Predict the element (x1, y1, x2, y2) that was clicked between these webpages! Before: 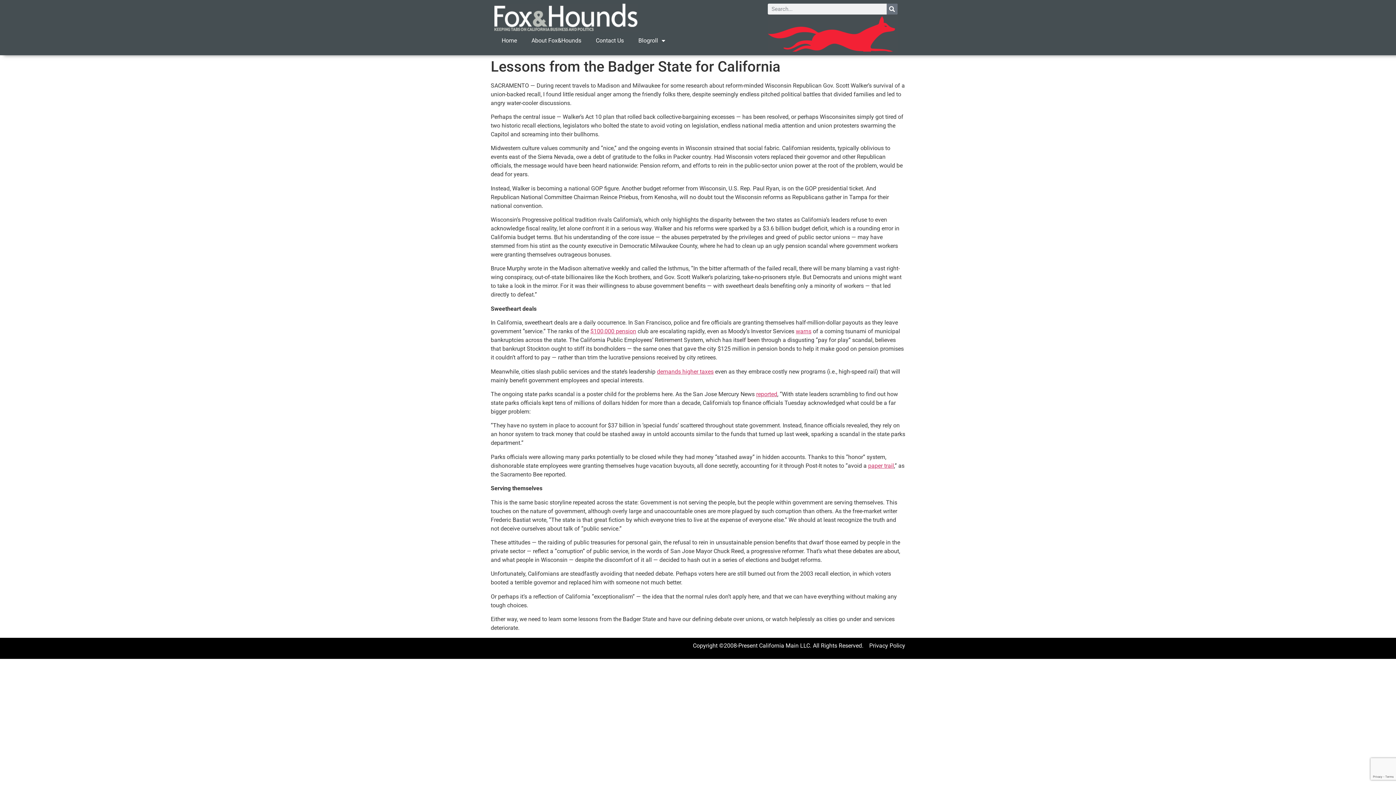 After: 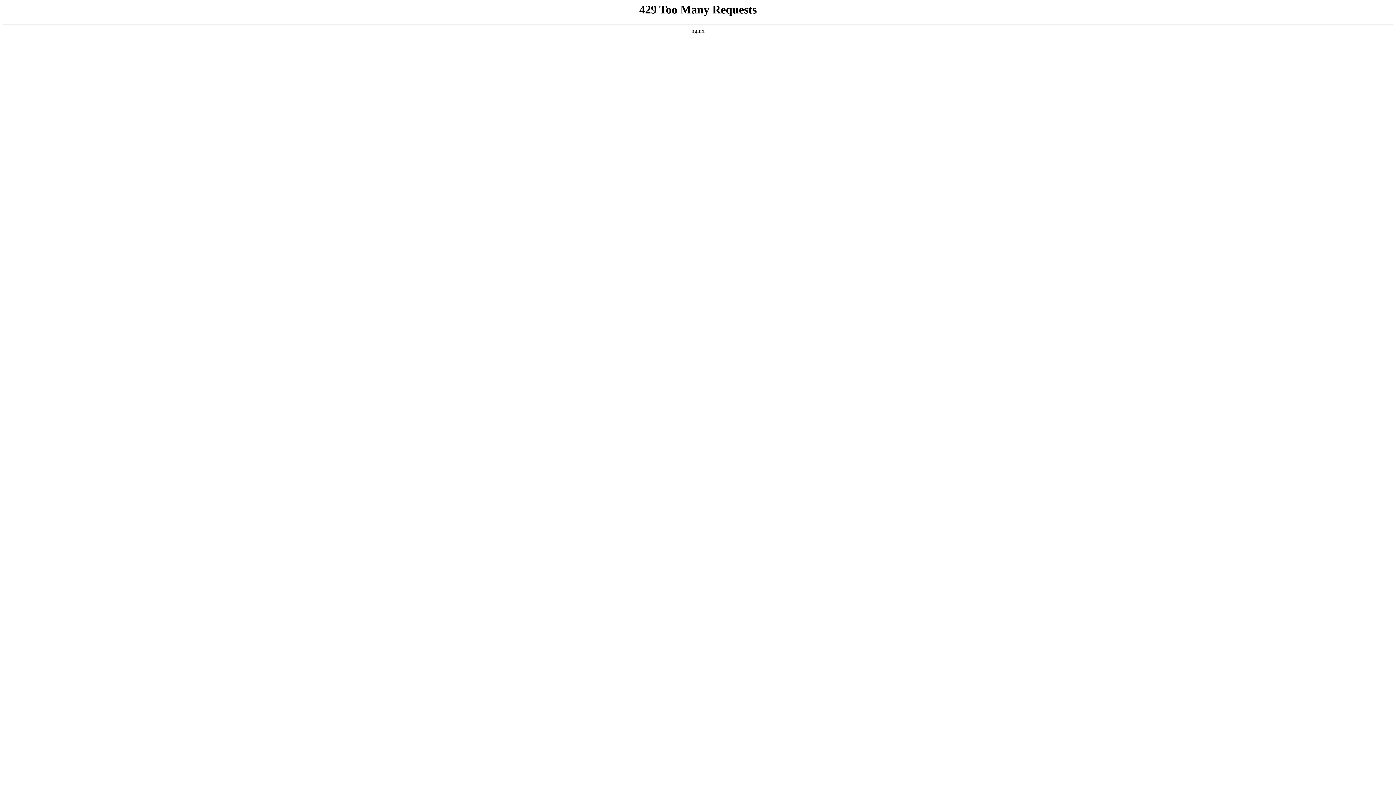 Action: bbox: (756, 390, 777, 397) label: reported